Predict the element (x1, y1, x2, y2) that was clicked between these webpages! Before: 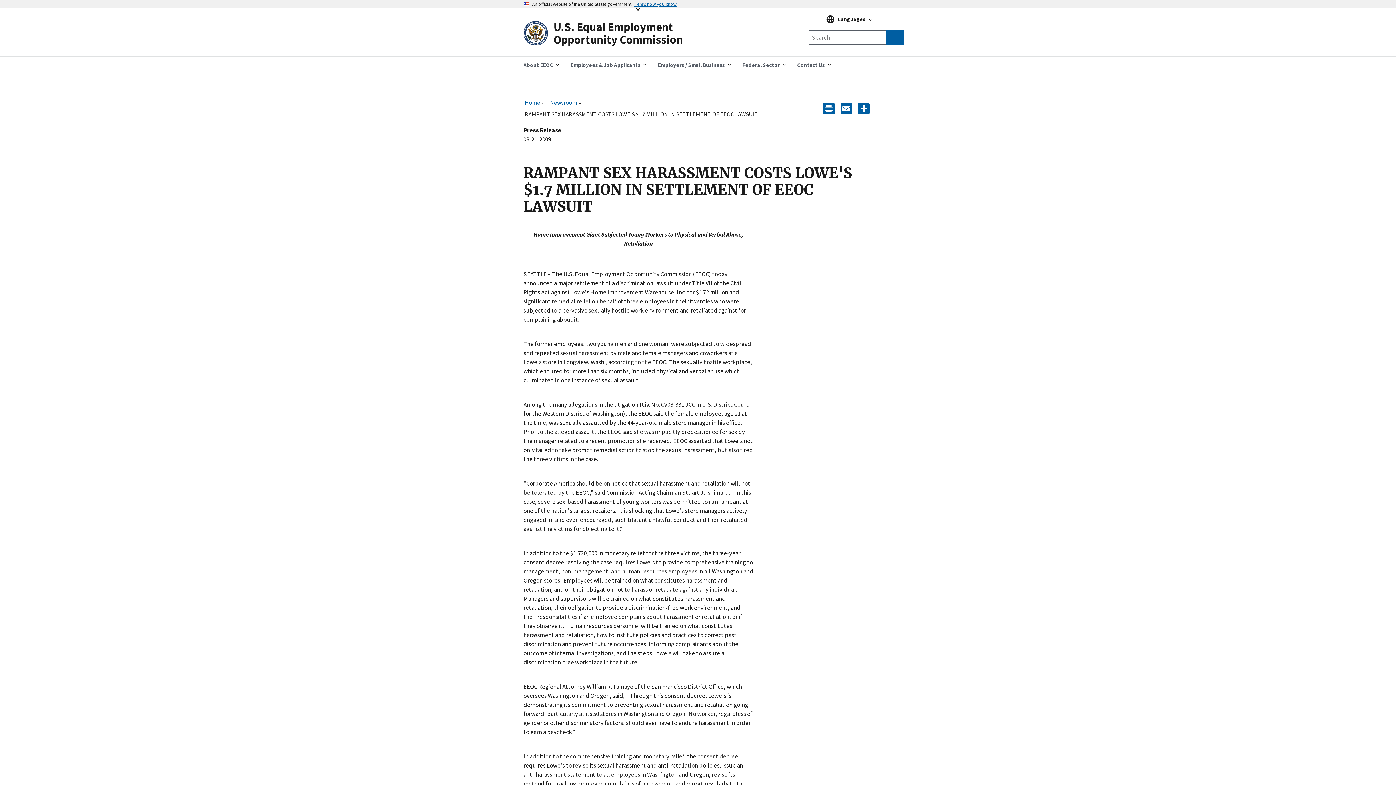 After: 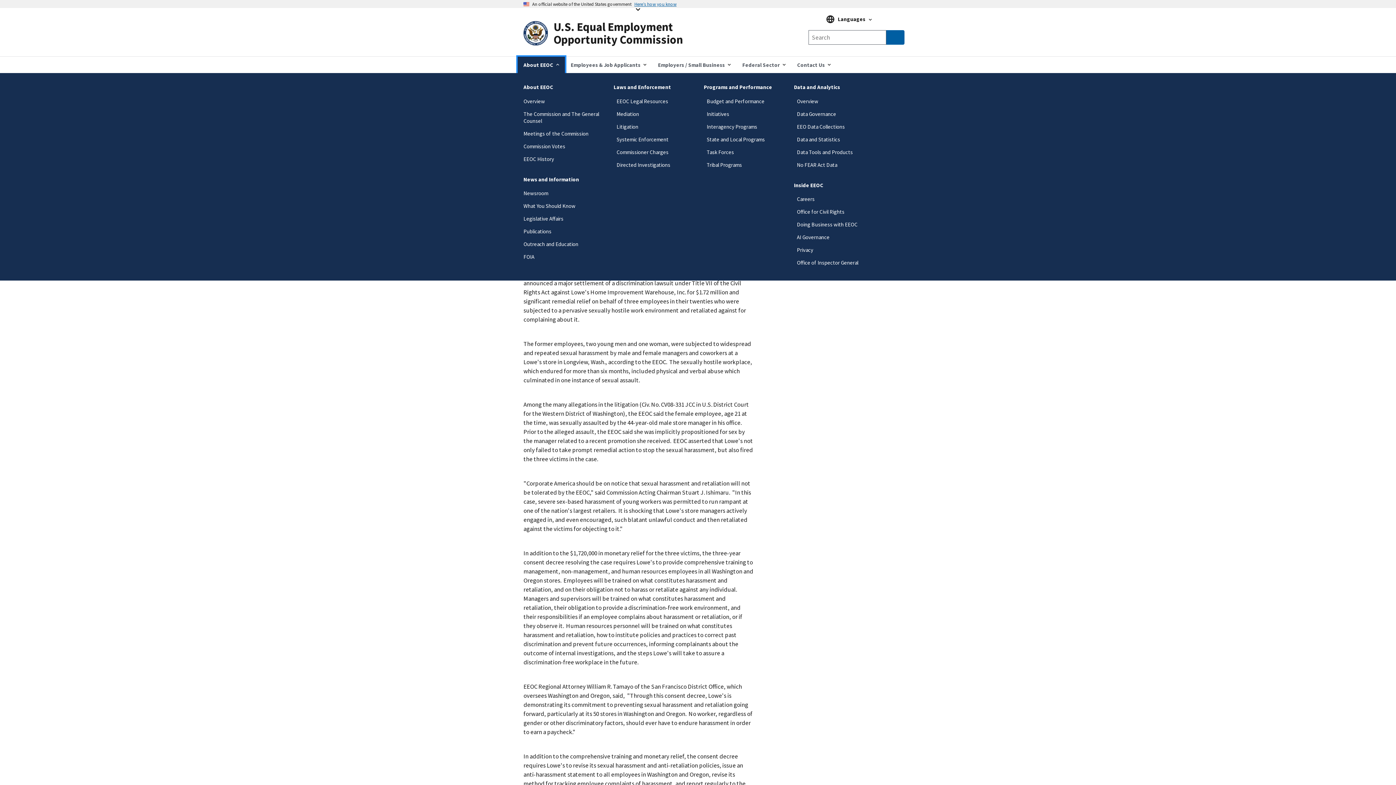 Action: bbox: (517, 56, 565, 72) label: About EEOC